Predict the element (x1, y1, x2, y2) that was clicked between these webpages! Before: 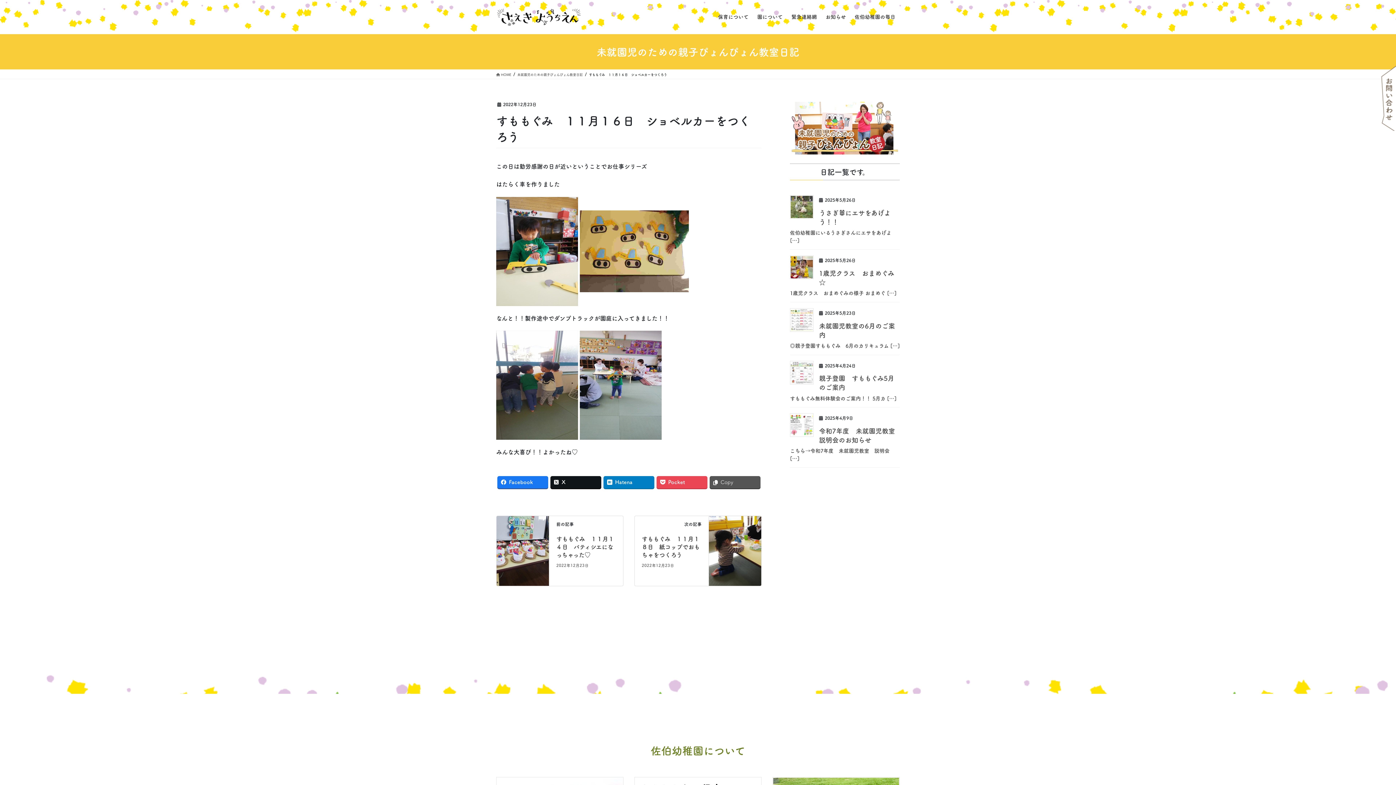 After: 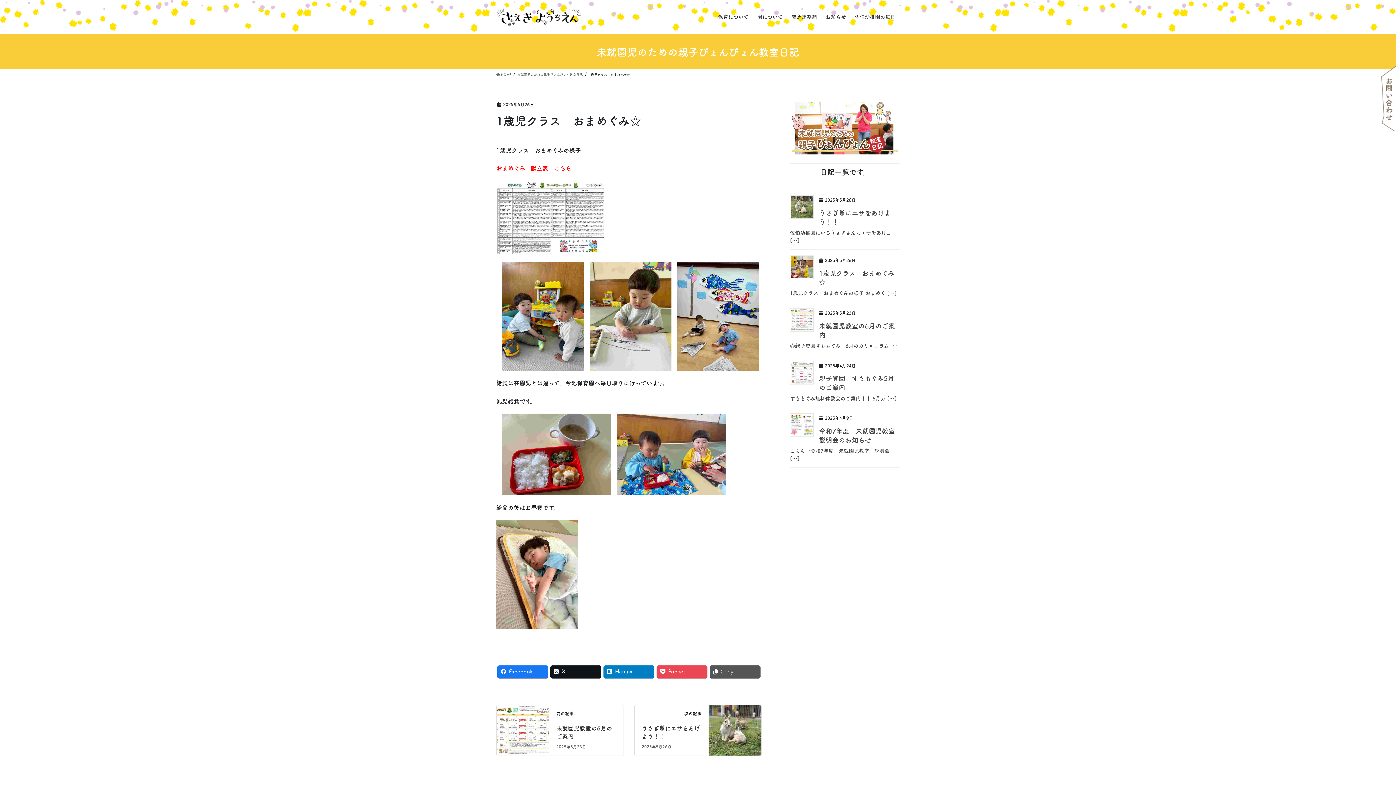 Action: label: 1歳児クラス　おまめぐみの様子 おまめぐ […] bbox: (790, 289, 900, 297)